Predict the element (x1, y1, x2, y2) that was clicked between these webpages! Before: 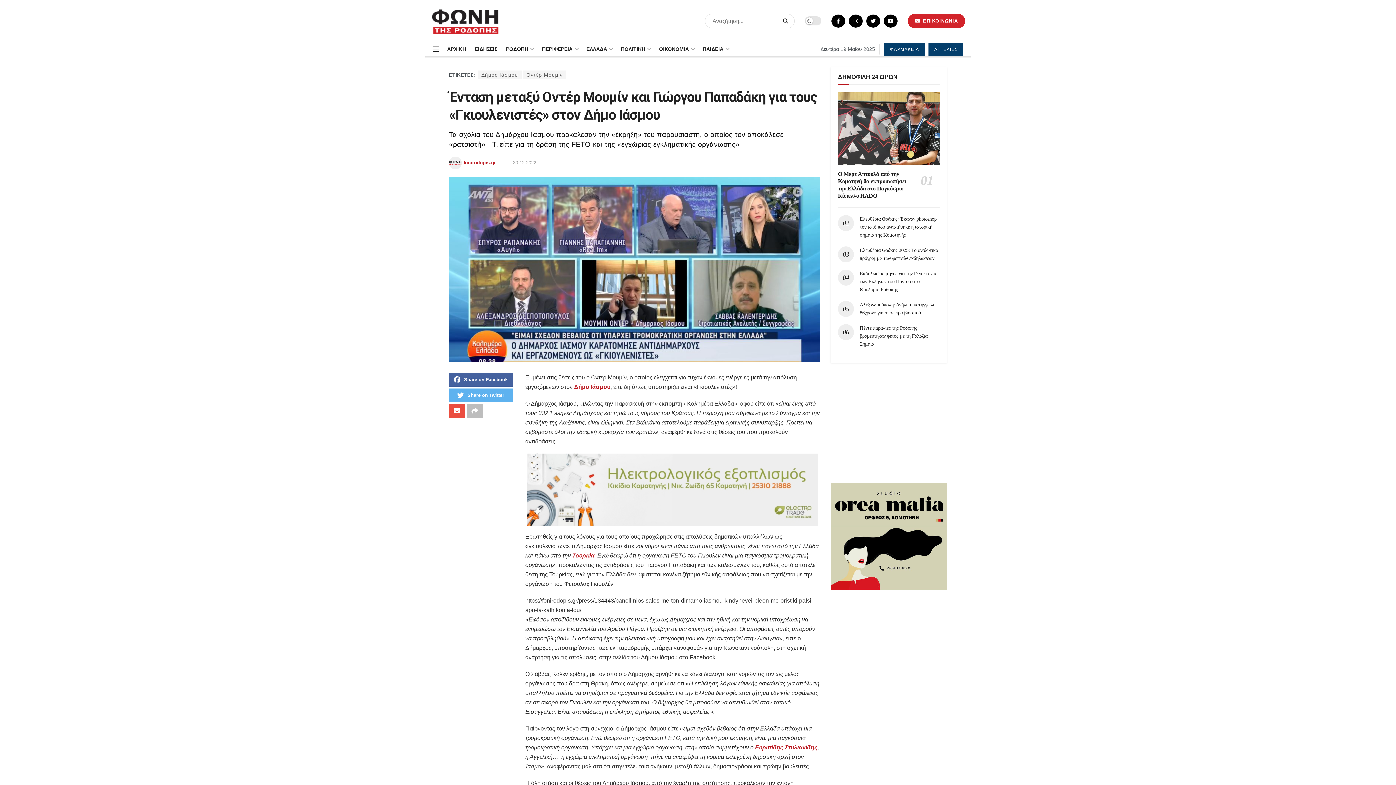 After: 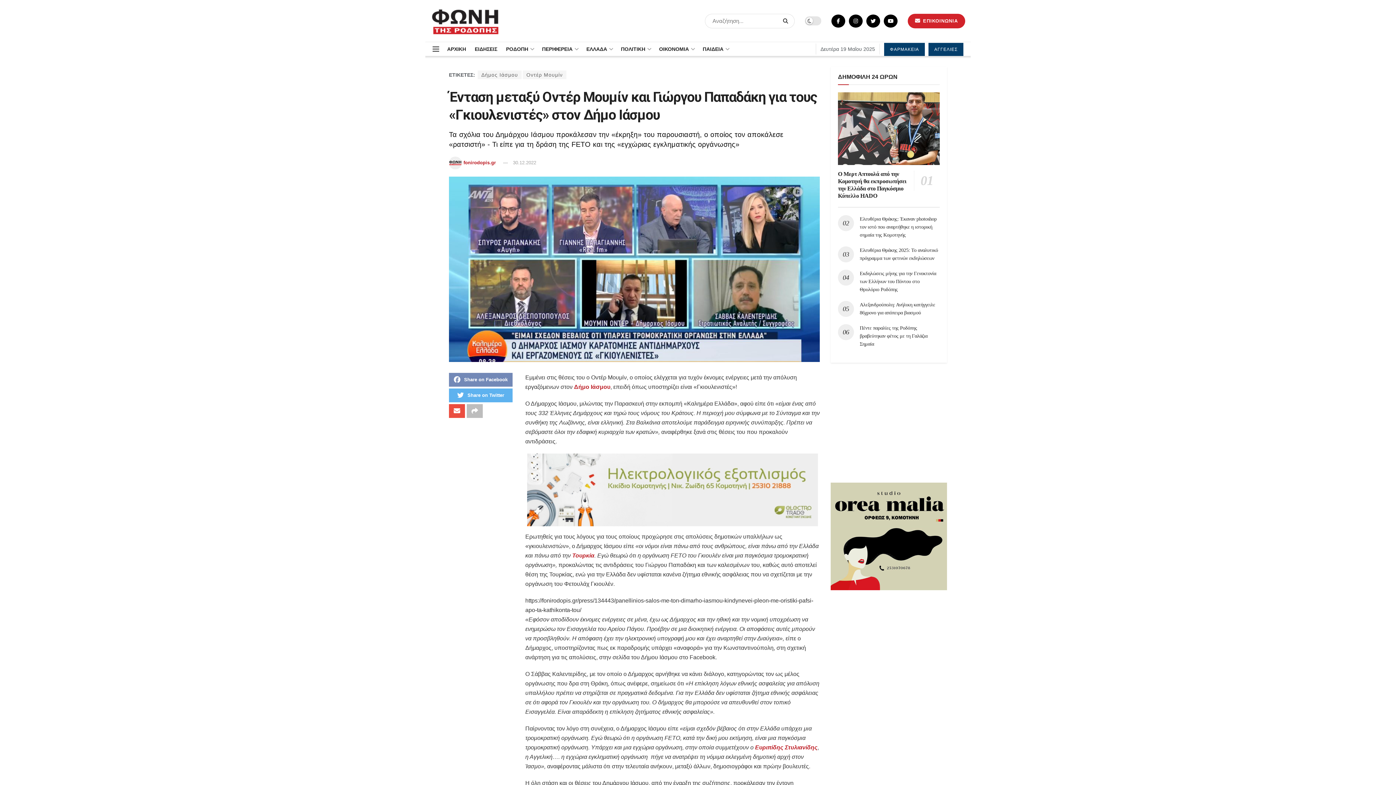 Action: label: Share on Facebook bbox: (449, 373, 512, 387)